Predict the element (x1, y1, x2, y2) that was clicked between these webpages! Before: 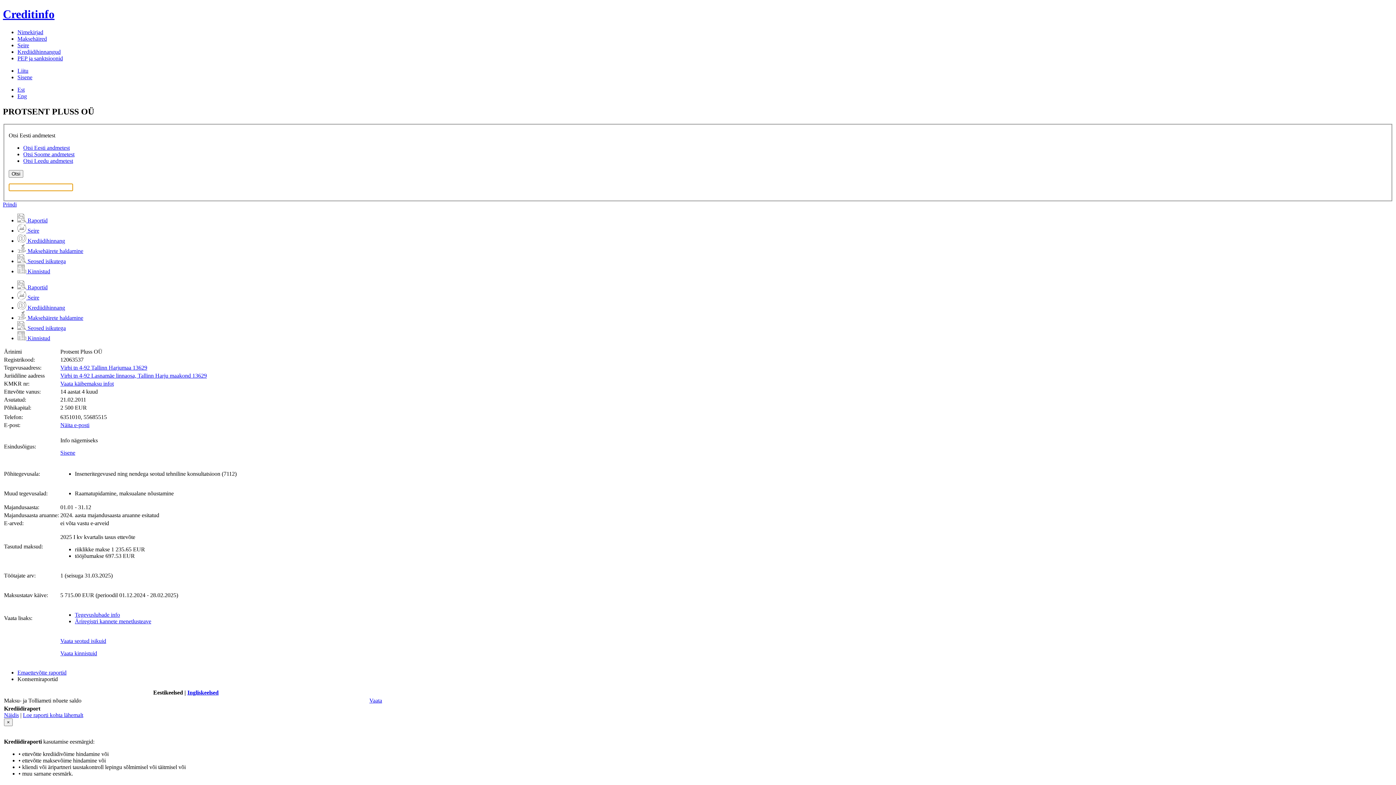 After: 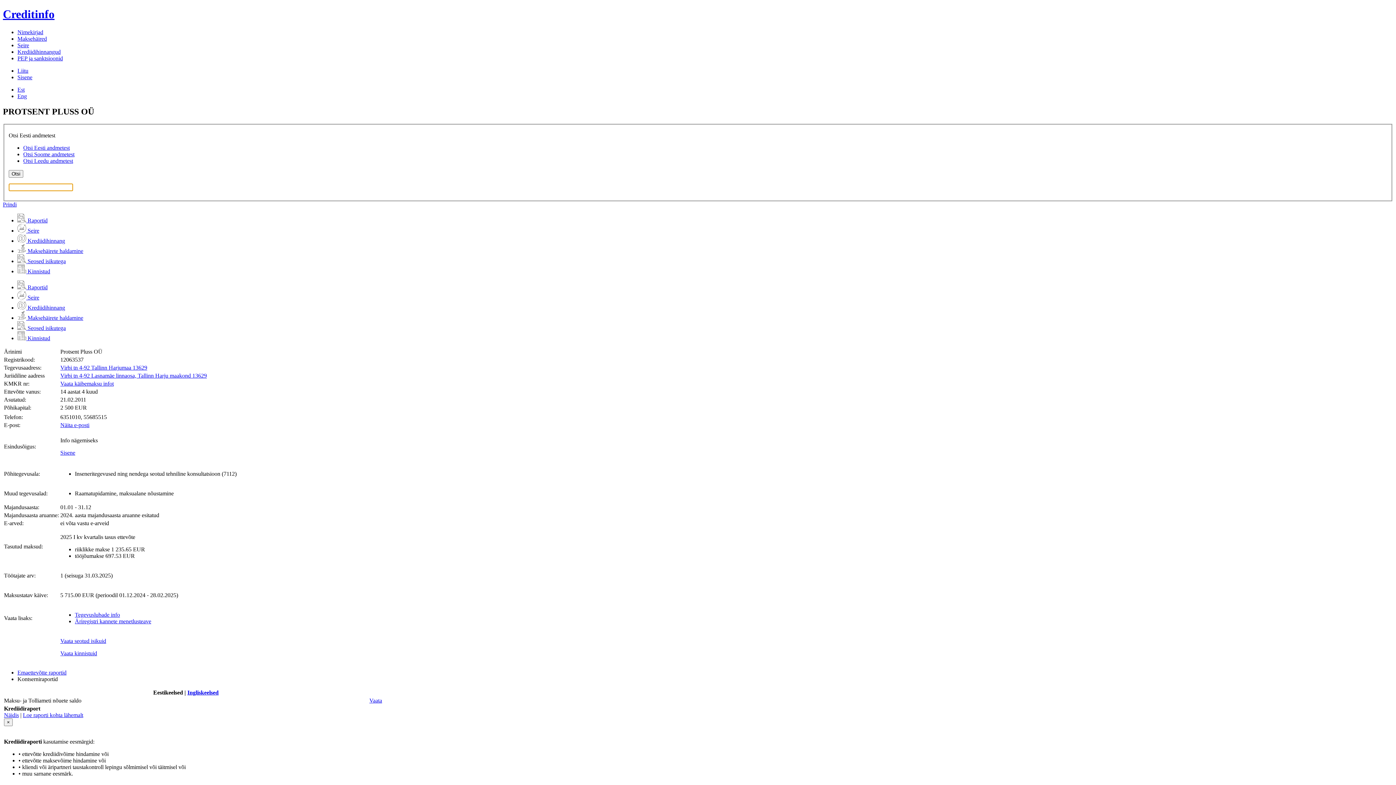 Action: bbox: (17, 669, 66, 676) label: Emaettevõtte raportid